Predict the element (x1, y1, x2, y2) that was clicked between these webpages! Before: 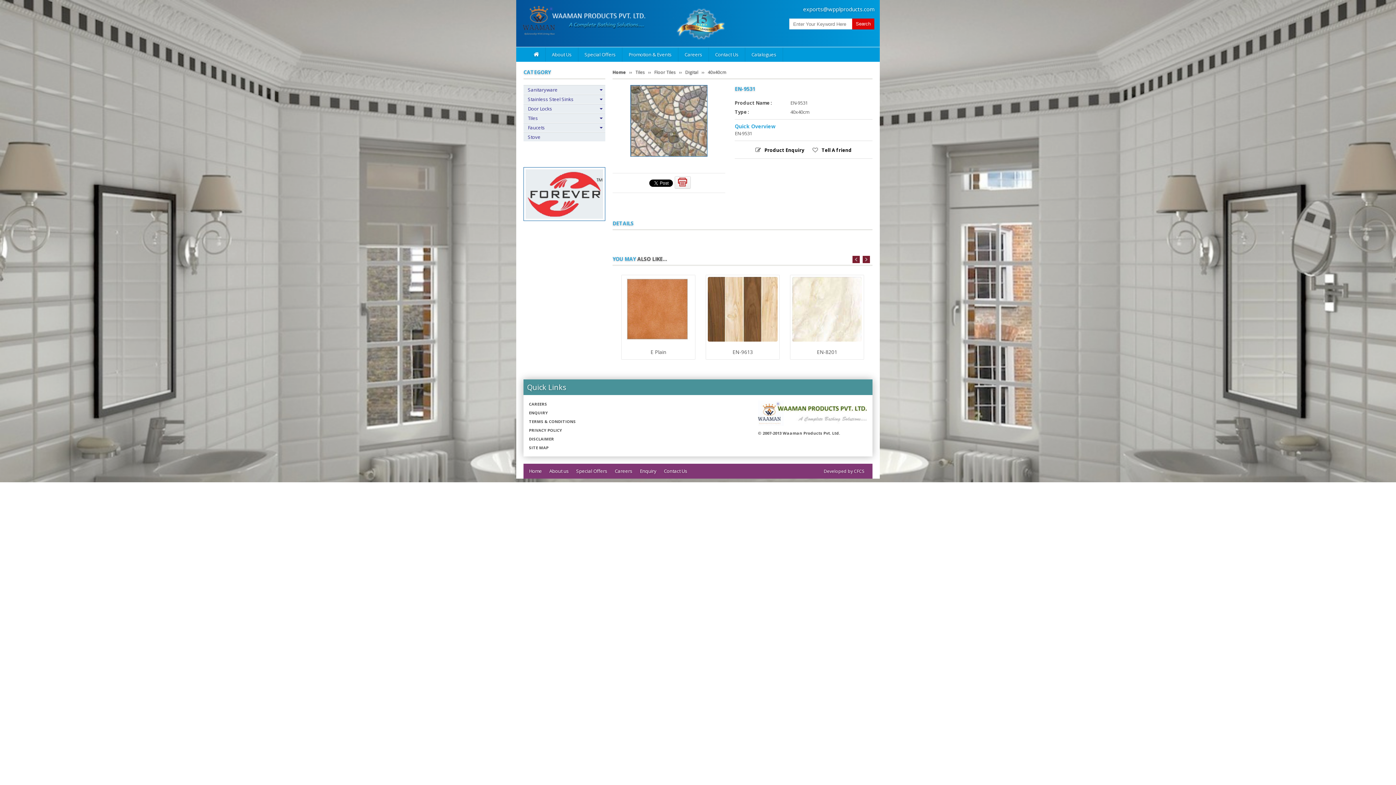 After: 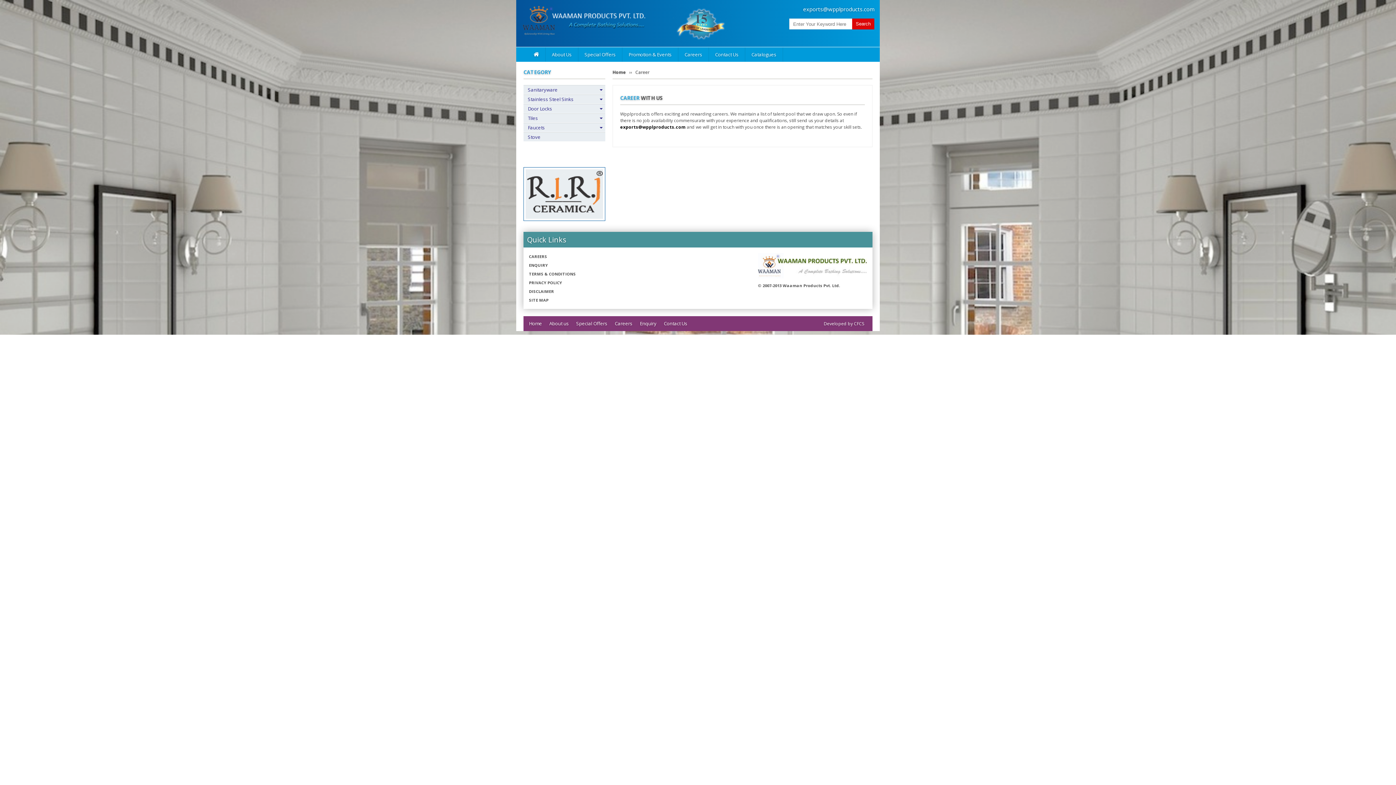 Action: bbox: (529, 401, 547, 407) label: CAREERS